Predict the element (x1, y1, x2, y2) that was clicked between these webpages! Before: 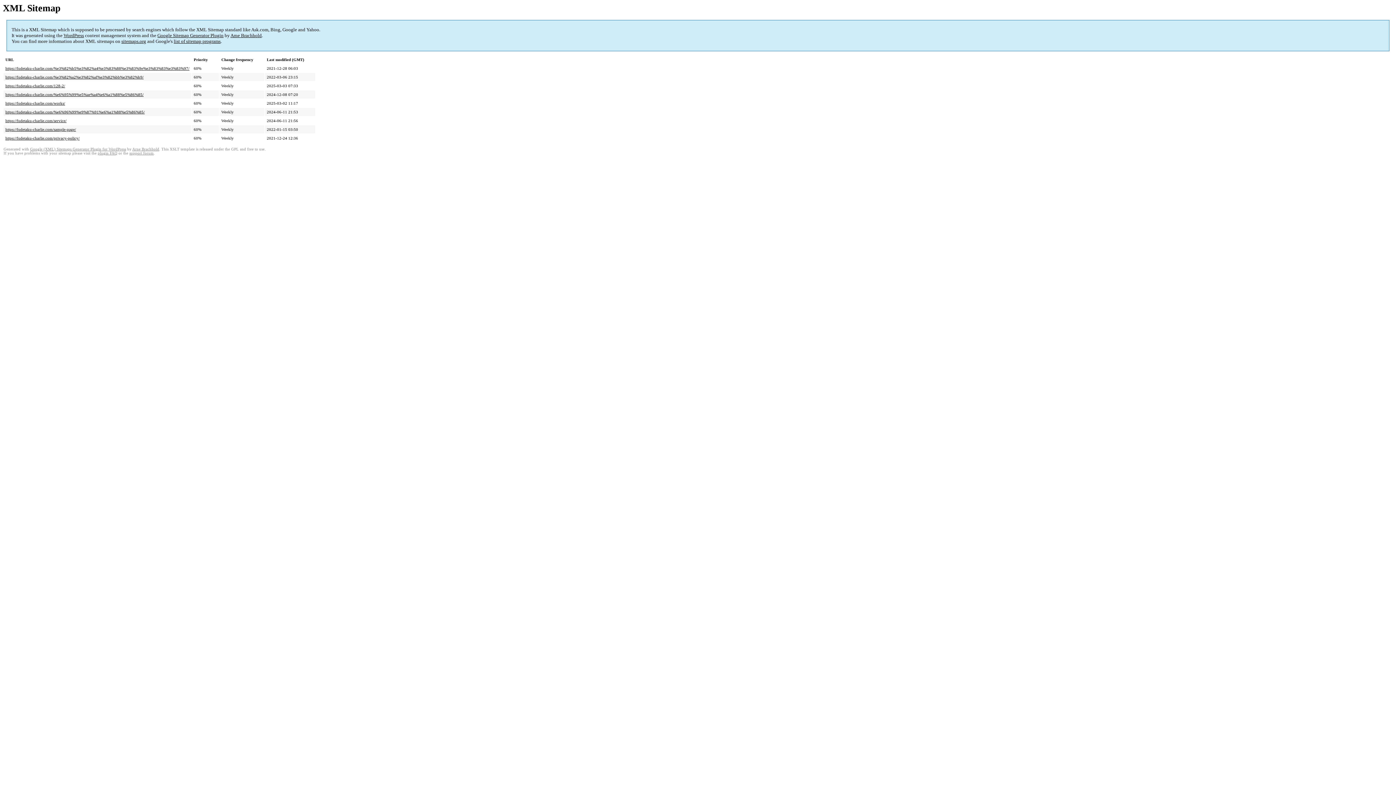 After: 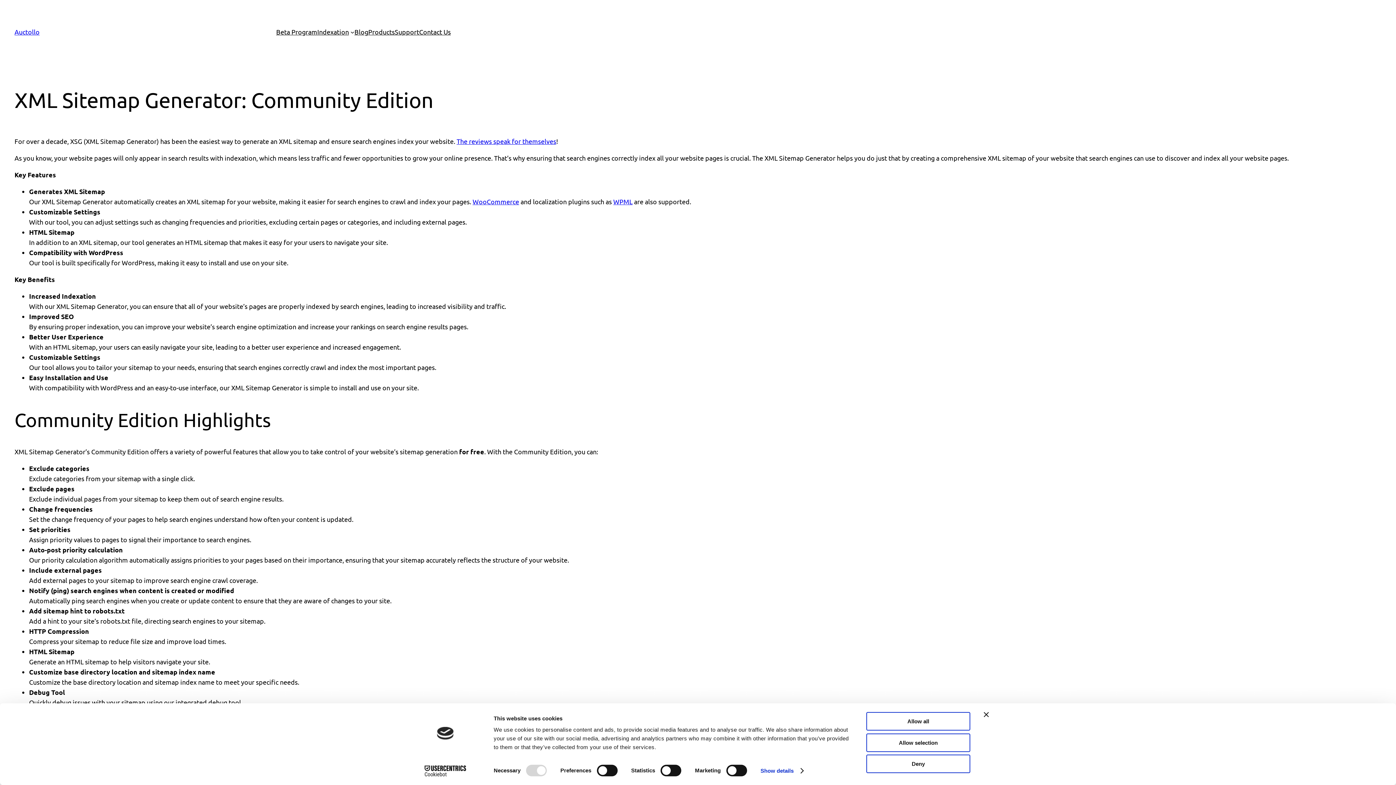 Action: label: Google Sitemap Generator Plugin bbox: (157, 32, 223, 38)